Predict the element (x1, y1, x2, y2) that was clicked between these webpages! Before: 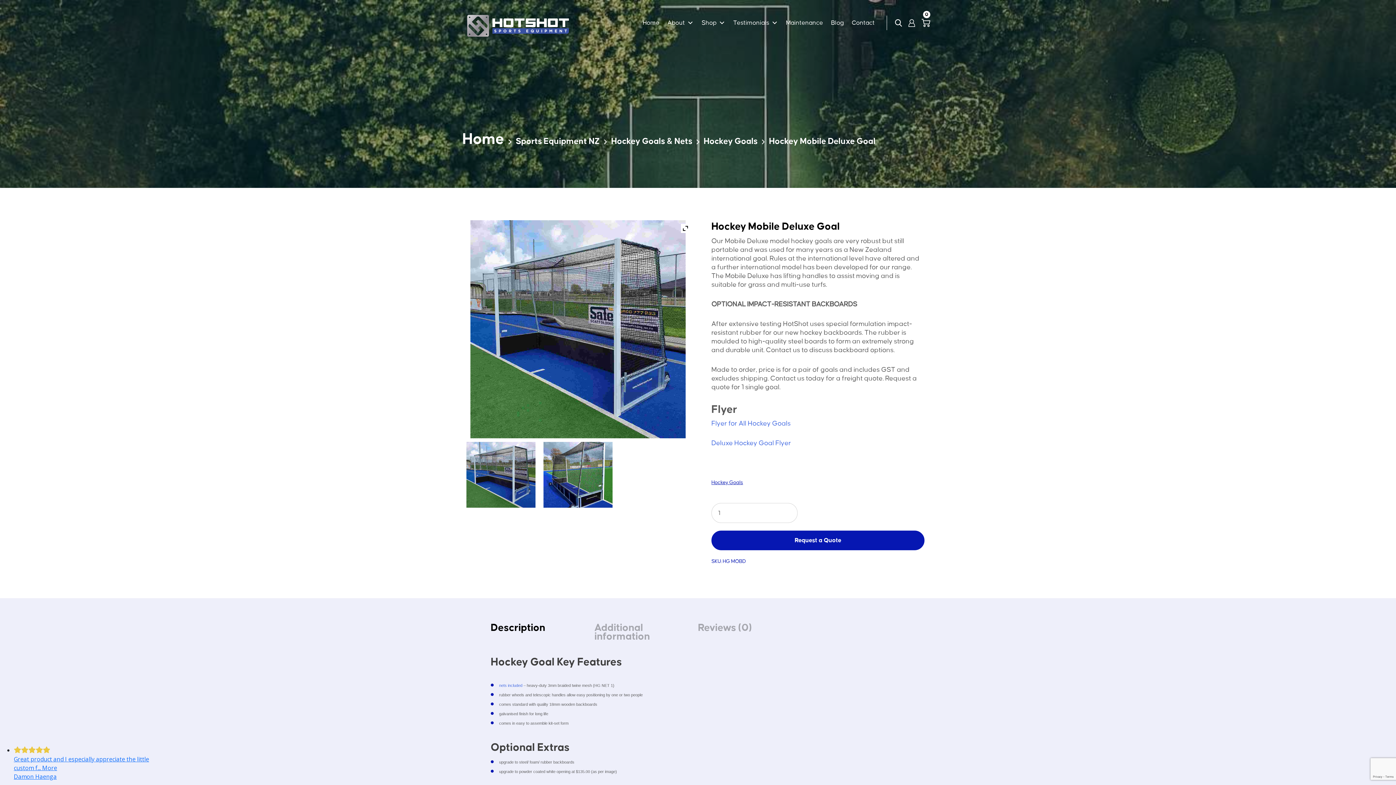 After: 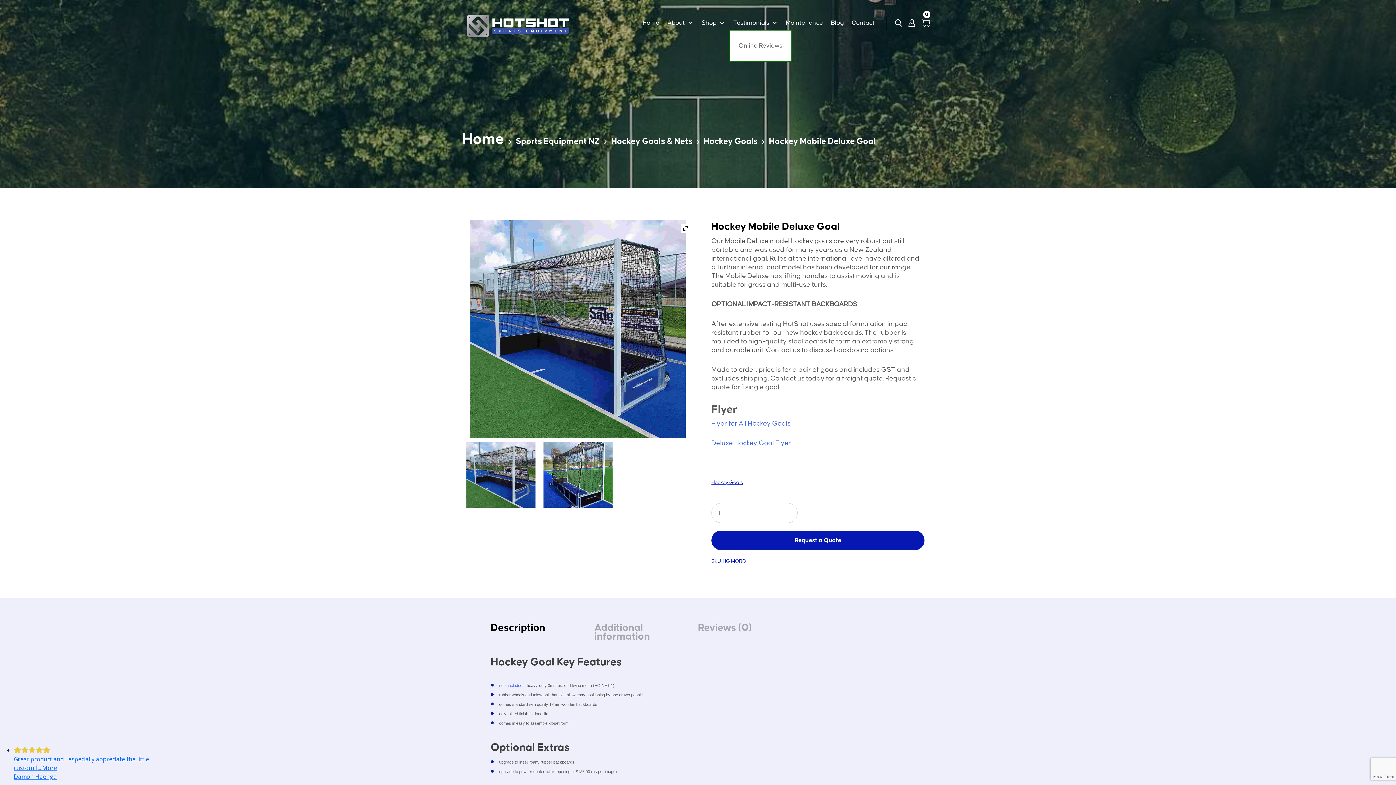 Action: label: Testimonials bbox: (733, 15, 778, 30)